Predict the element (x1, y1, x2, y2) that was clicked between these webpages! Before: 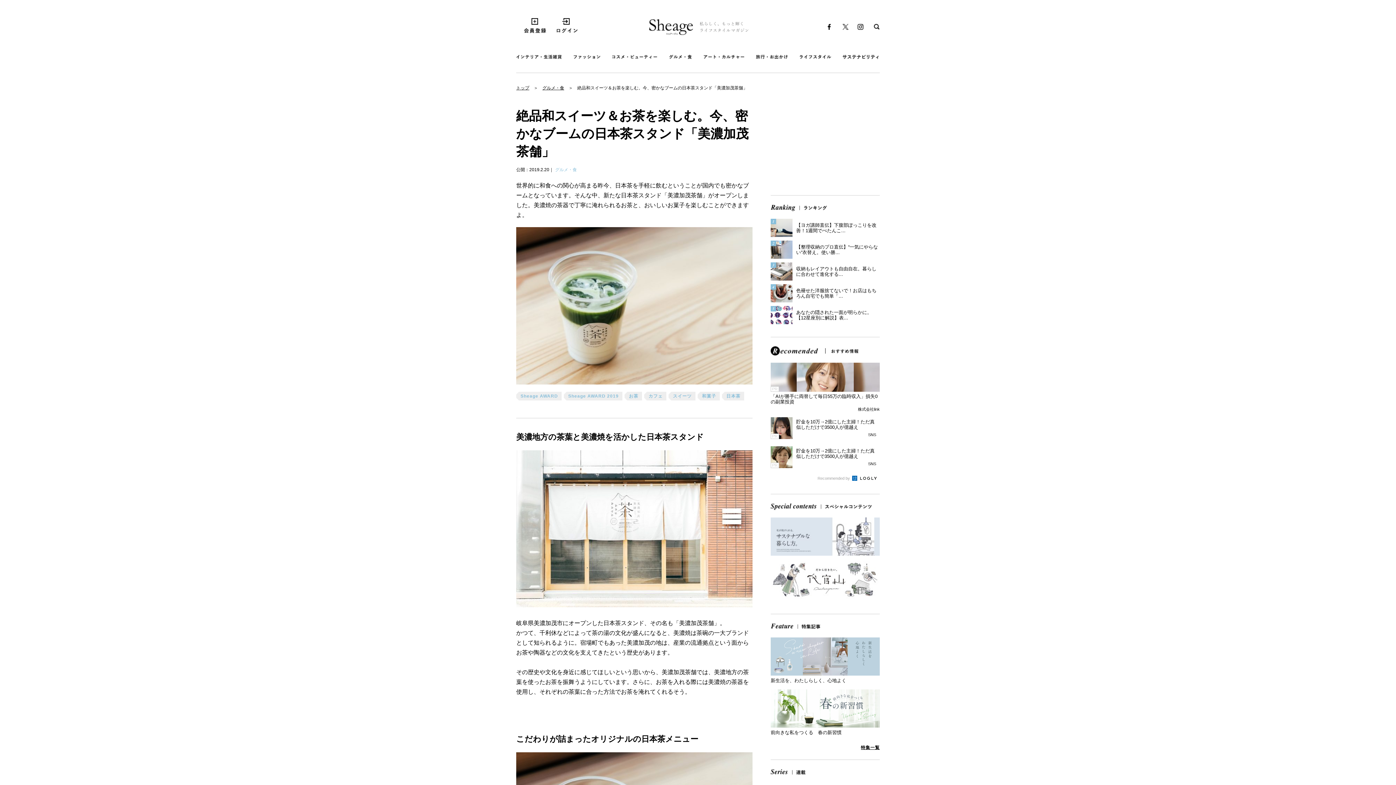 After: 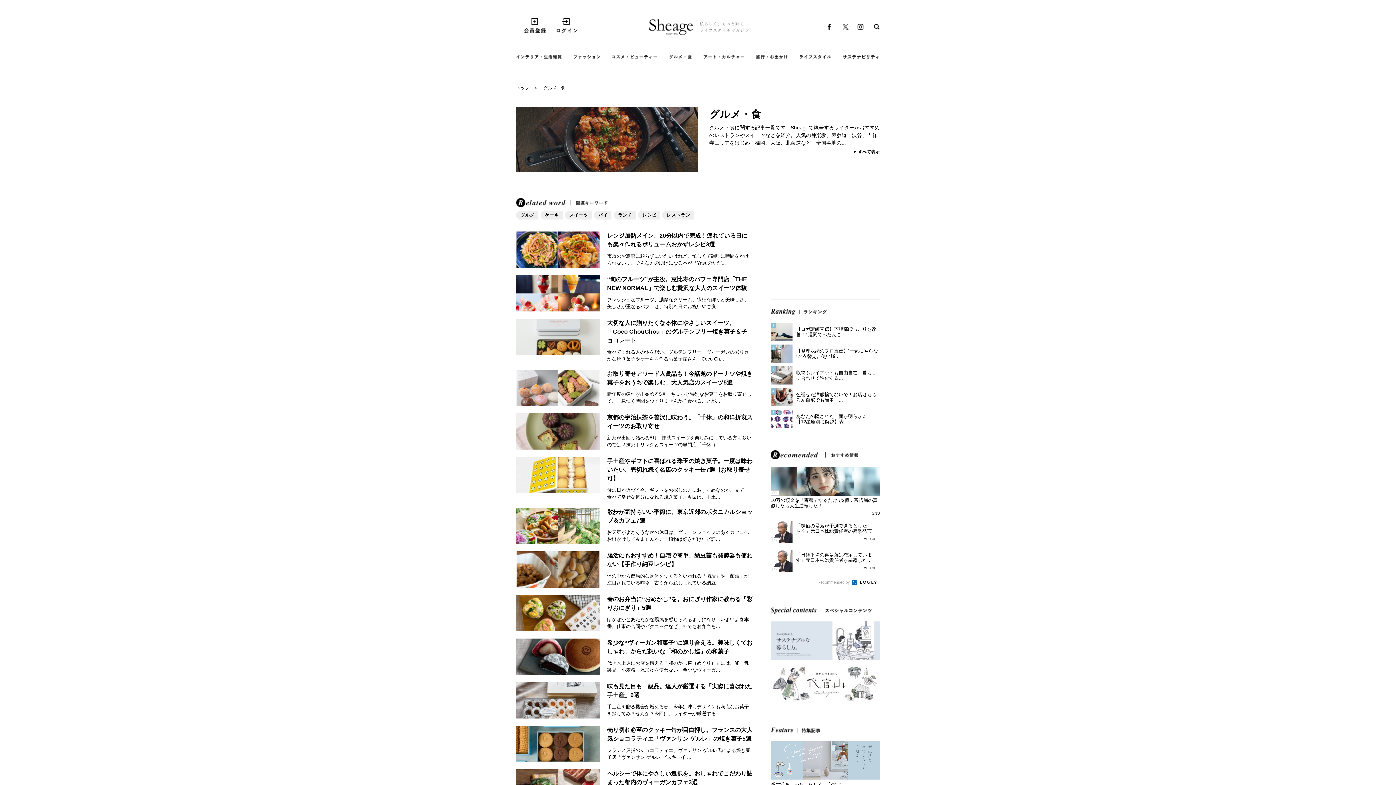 Action: label: グルメ・食 bbox: (542, 85, 564, 90)